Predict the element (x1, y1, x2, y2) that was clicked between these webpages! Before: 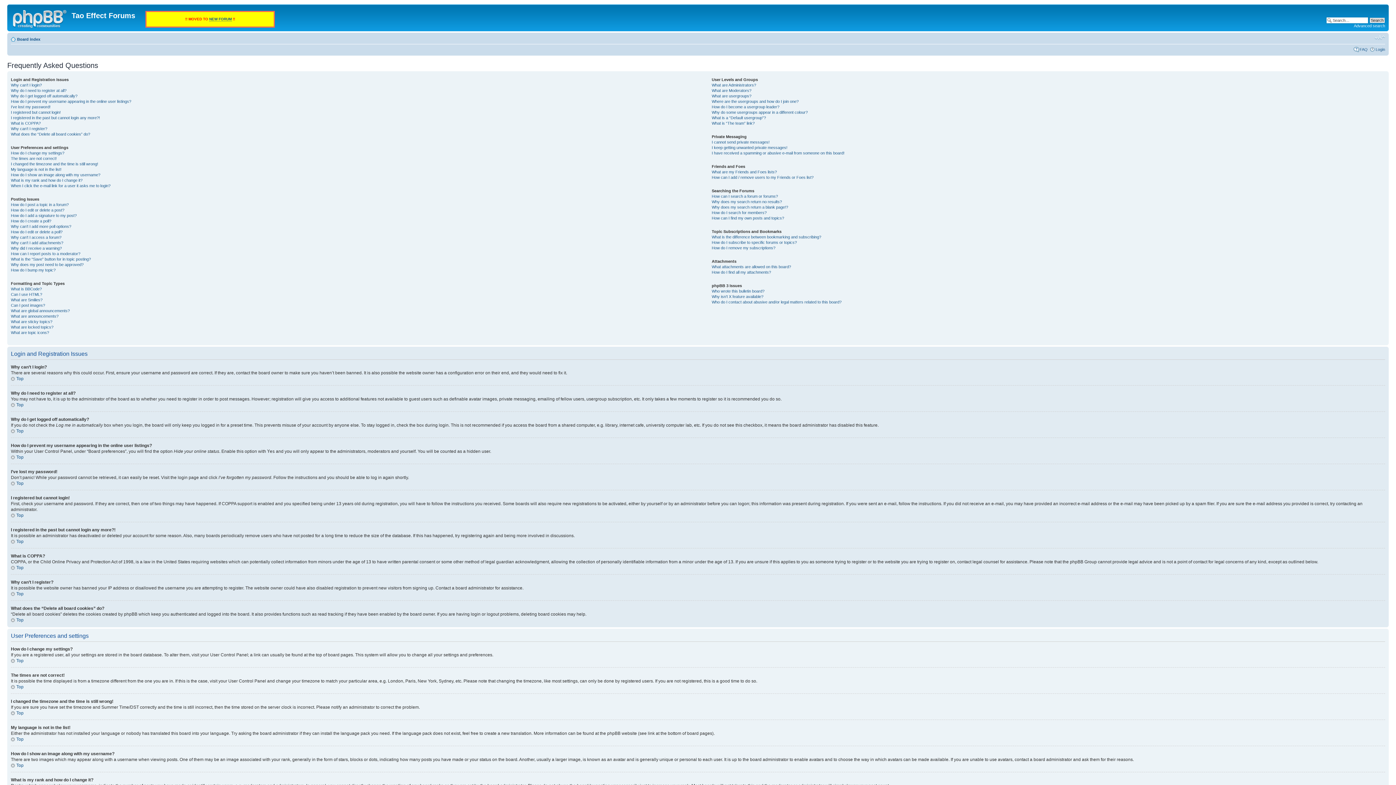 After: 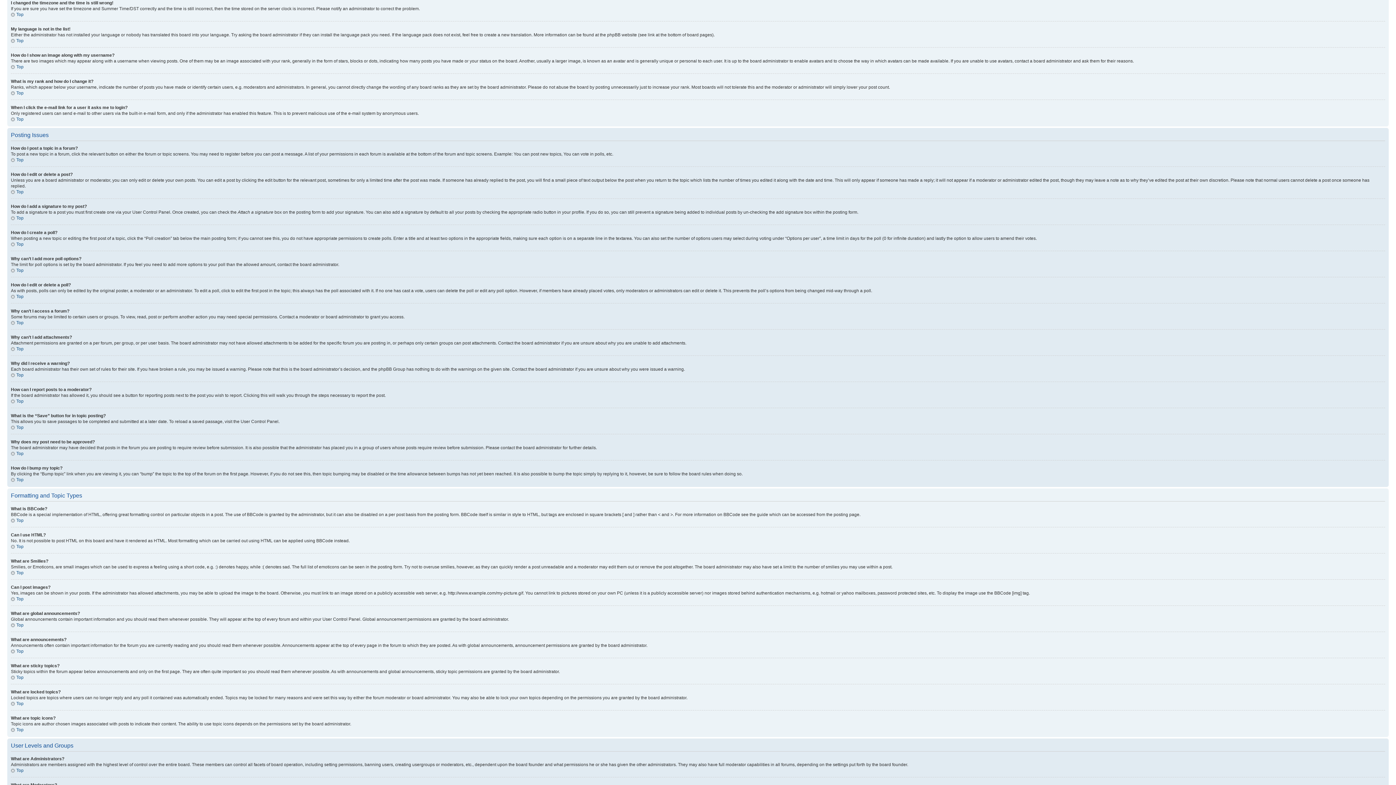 Action: bbox: (10, 161, 98, 166) label: I changed the timezone and the time is still wrong!